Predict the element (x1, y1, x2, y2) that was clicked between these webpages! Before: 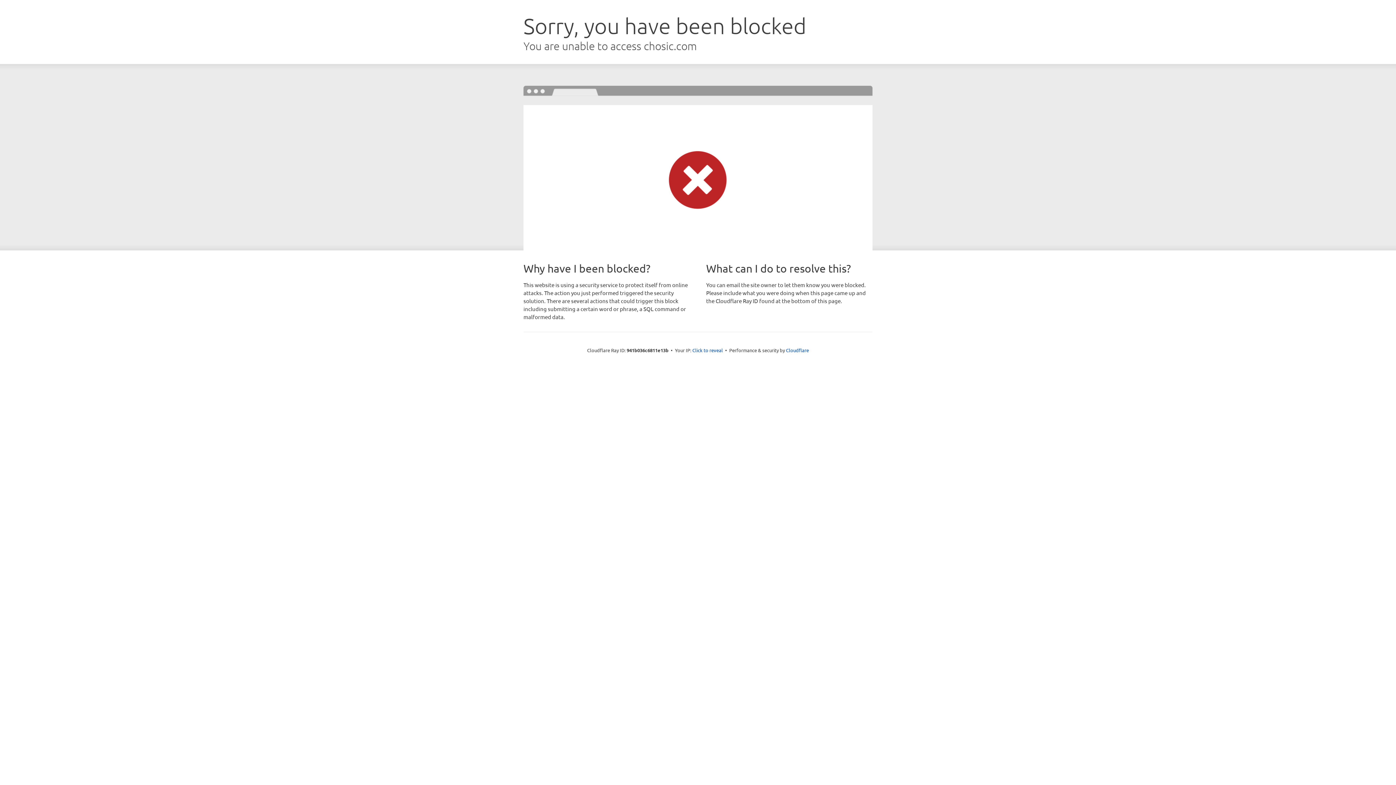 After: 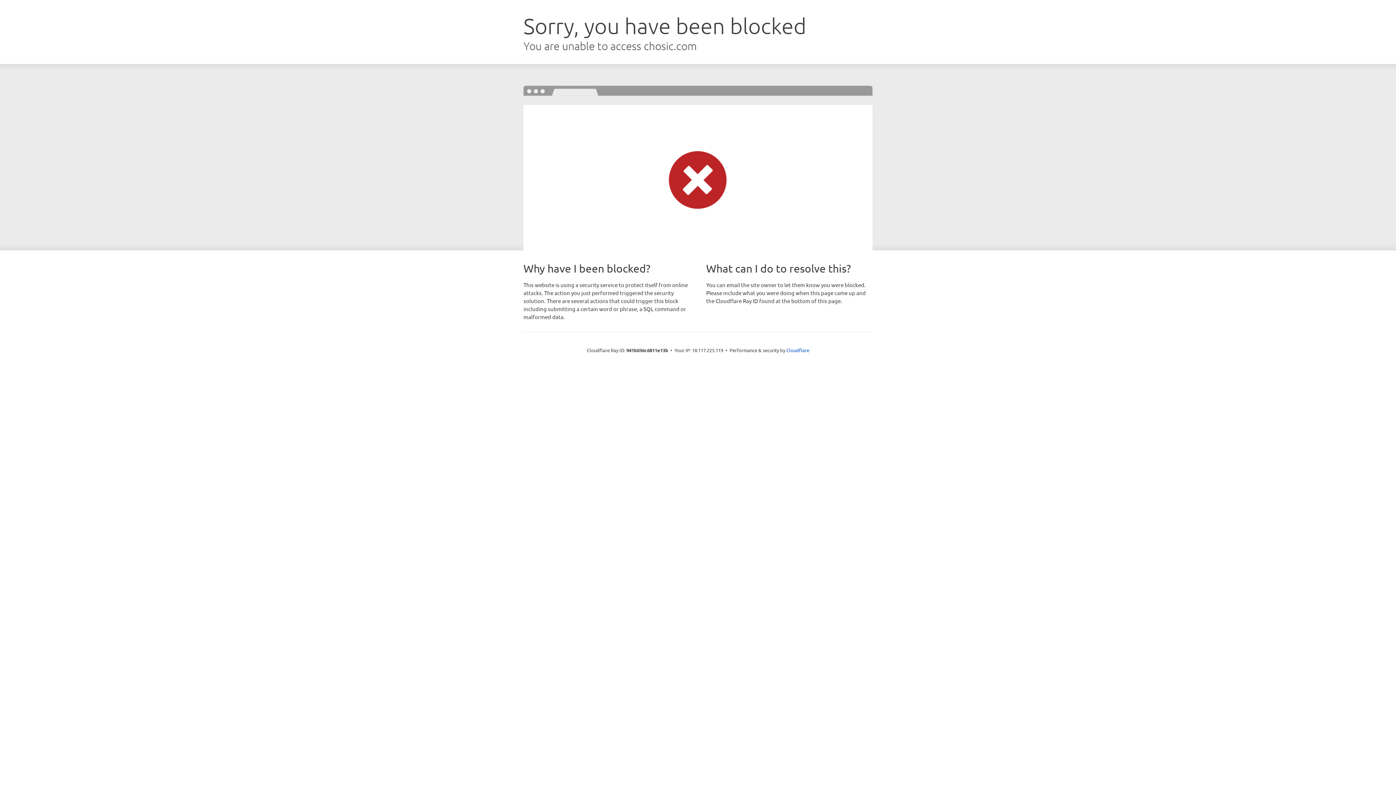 Action: label: Click to reveal bbox: (692, 346, 723, 353)